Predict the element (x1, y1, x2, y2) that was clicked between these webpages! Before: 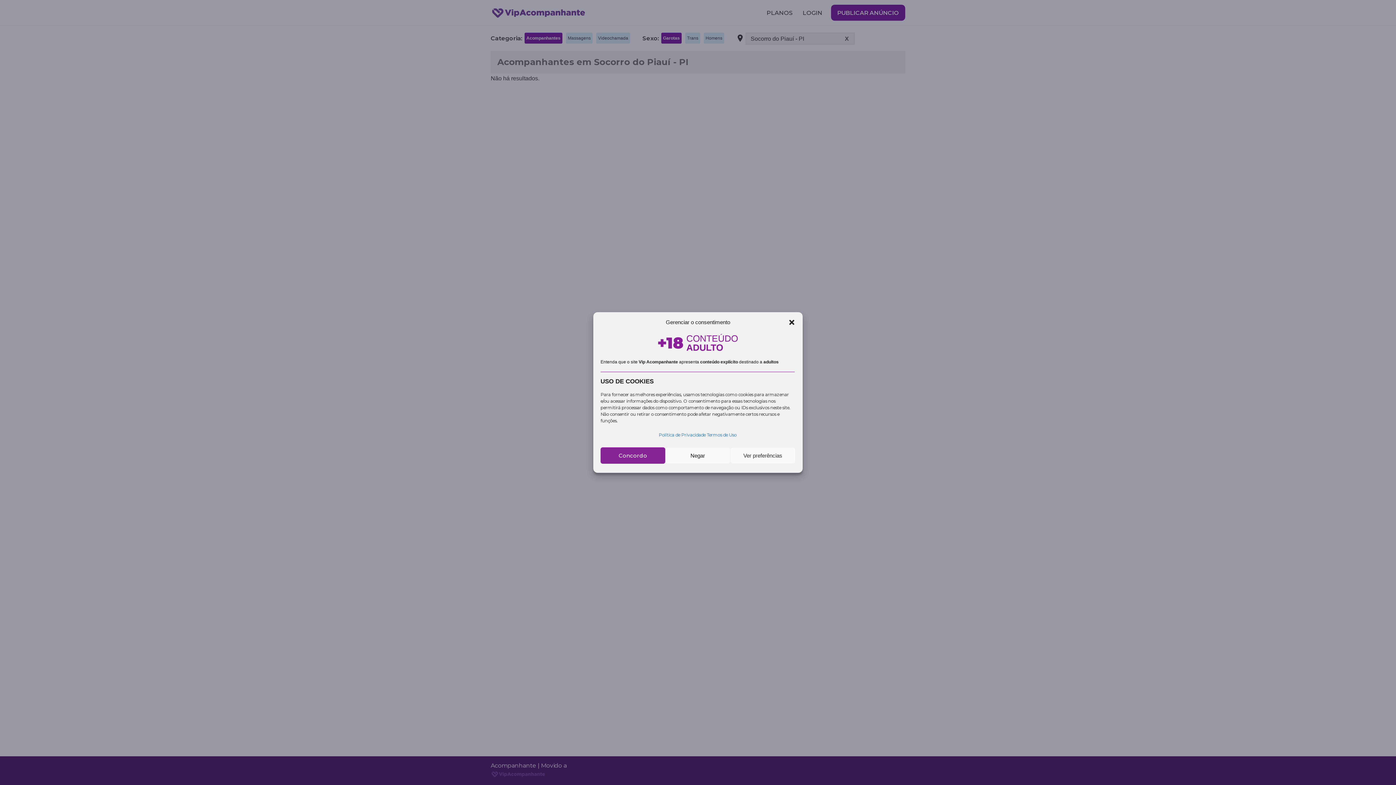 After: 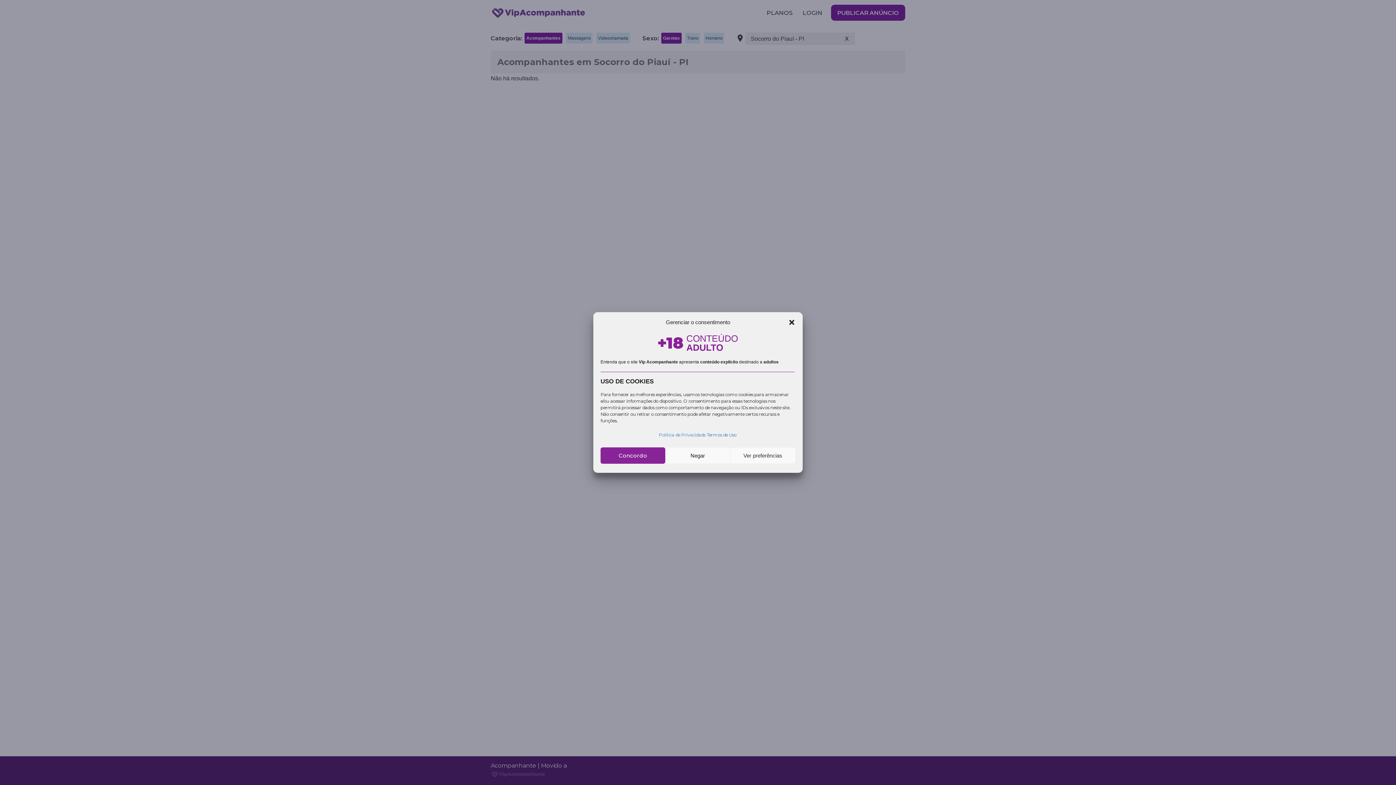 Action: bbox: (658, 432, 705, 437) label: Política de Privacidade